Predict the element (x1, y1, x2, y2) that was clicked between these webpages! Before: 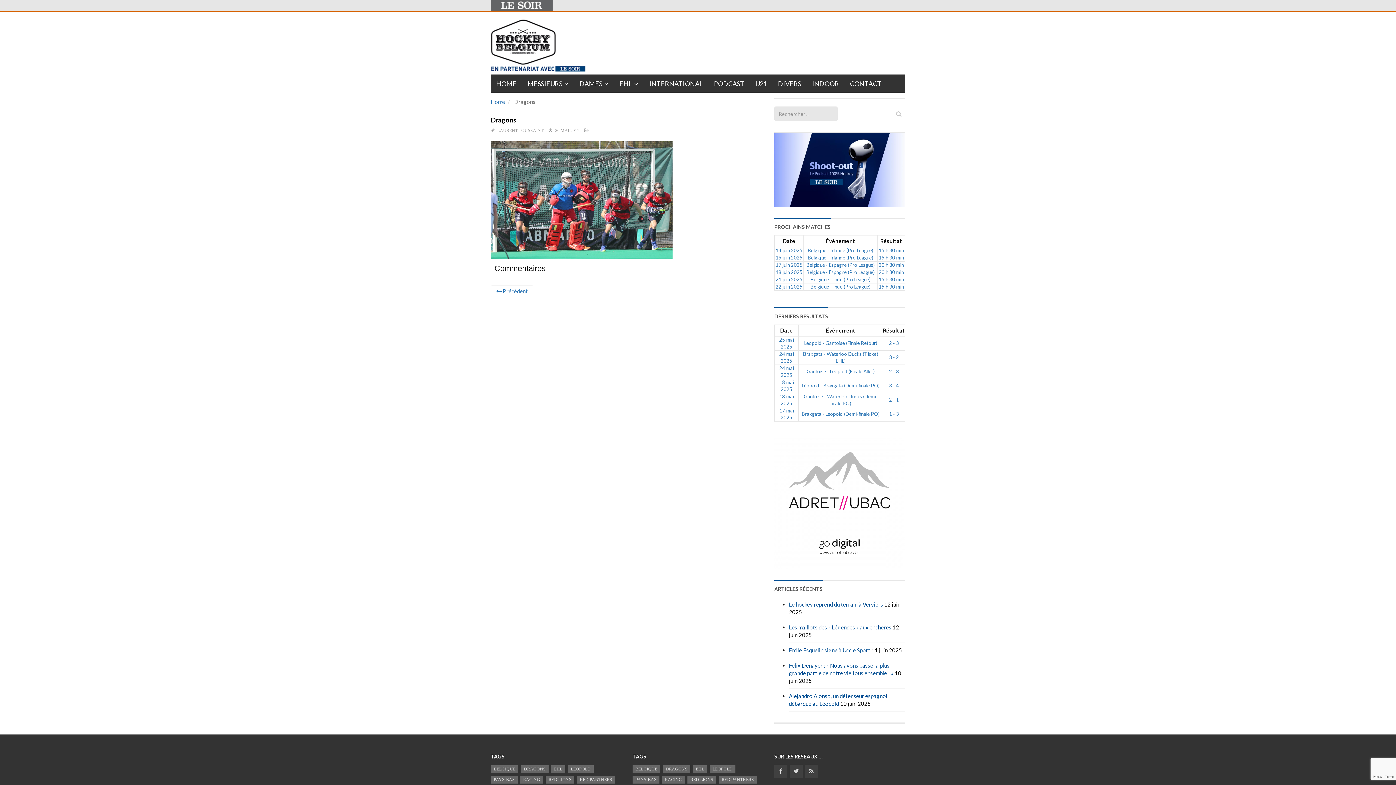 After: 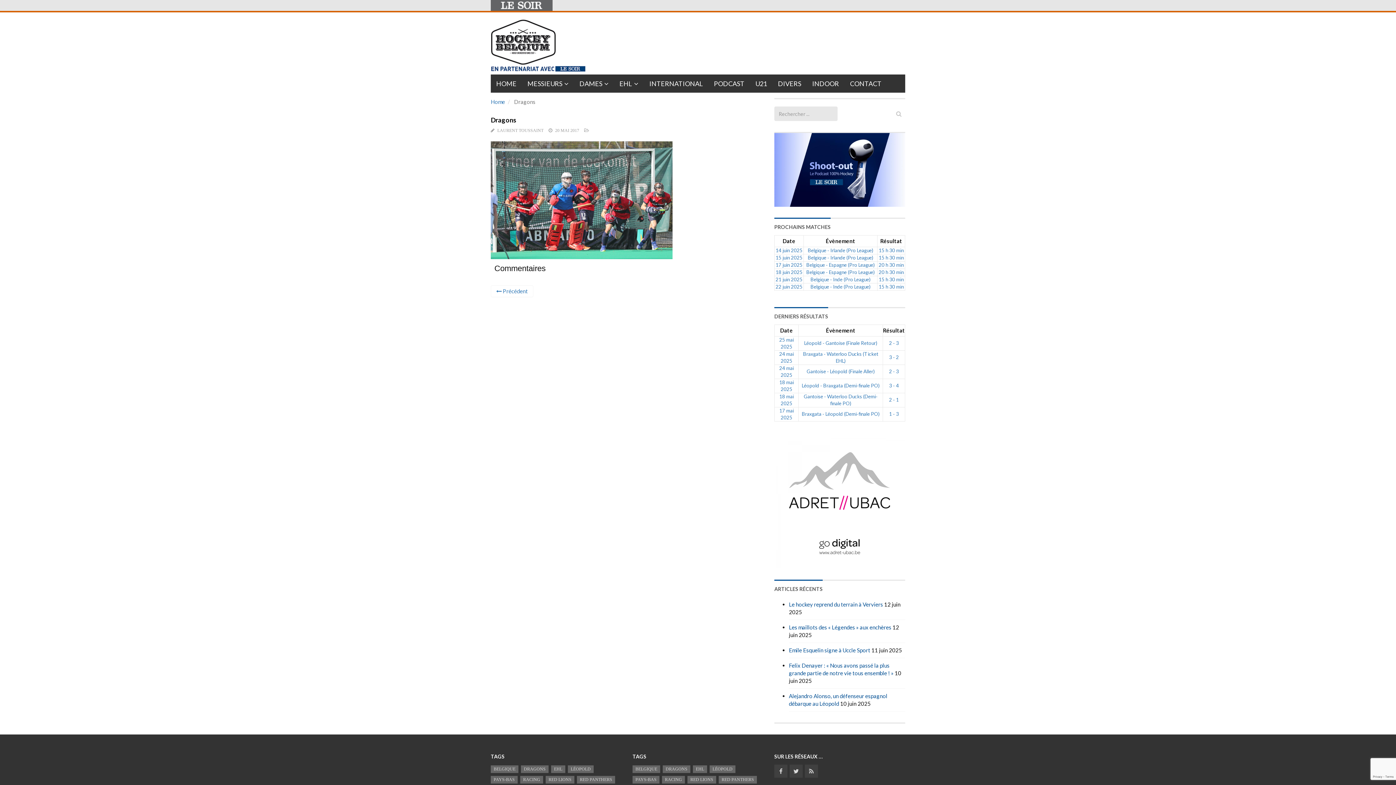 Action: bbox: (774, 133, 905, 206)